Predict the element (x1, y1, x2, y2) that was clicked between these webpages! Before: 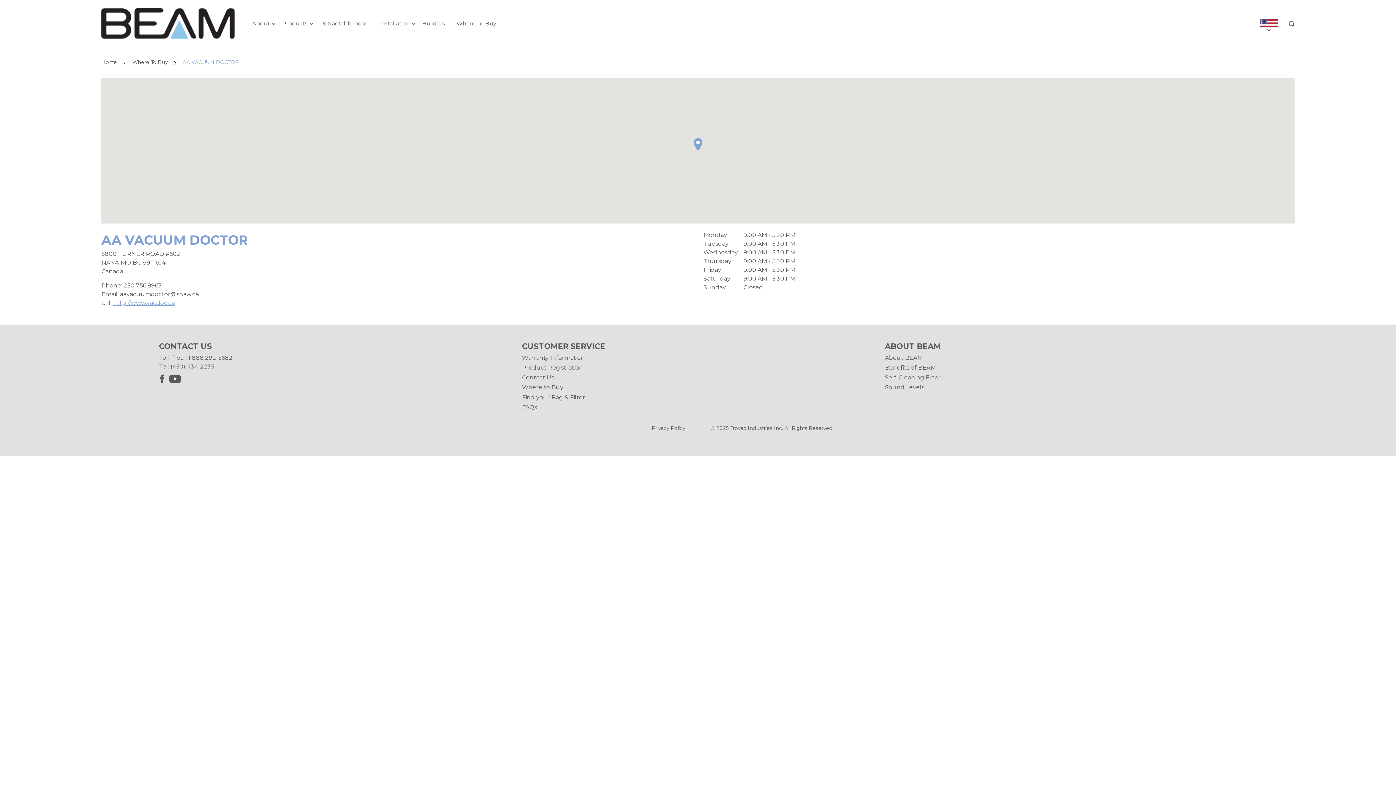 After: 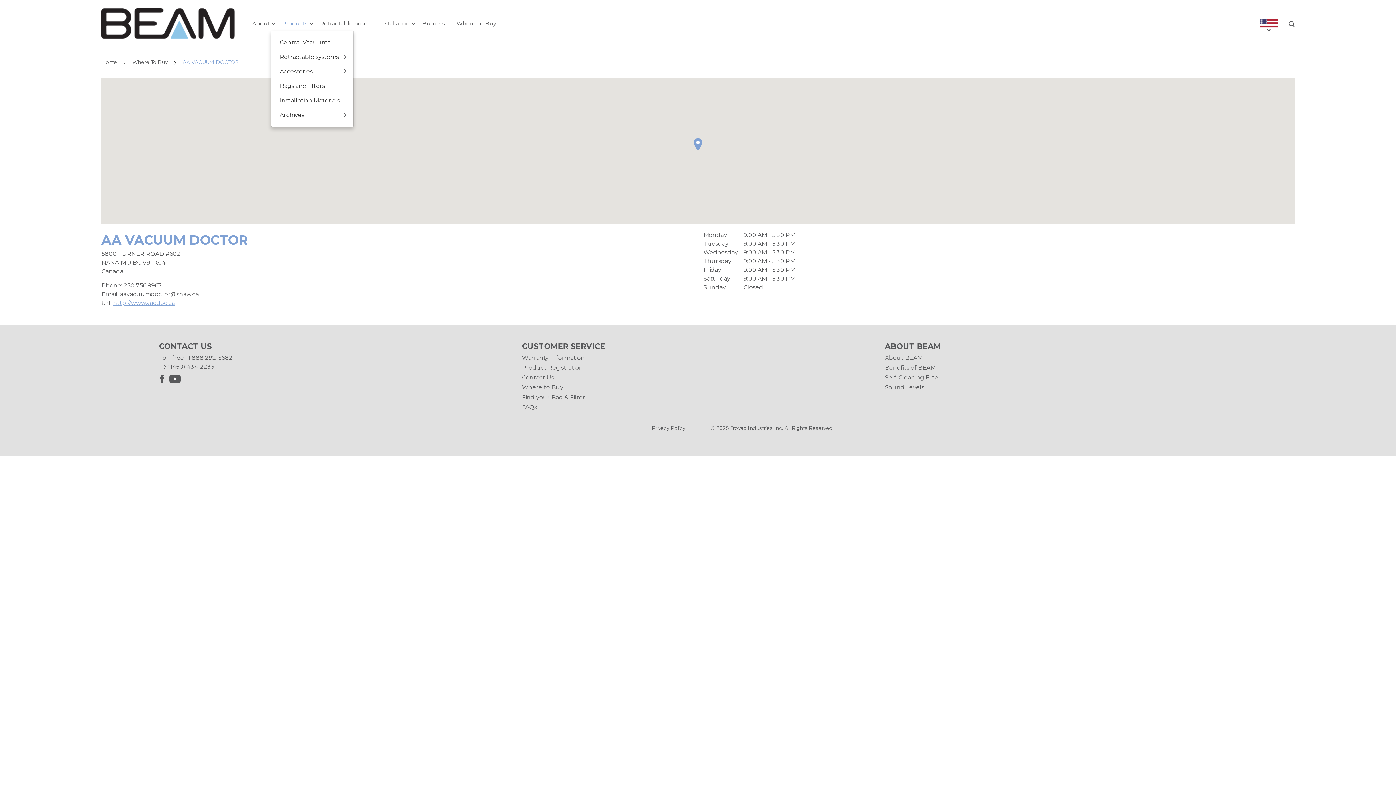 Action: bbox: (272, 8, 306, 22) label: Products